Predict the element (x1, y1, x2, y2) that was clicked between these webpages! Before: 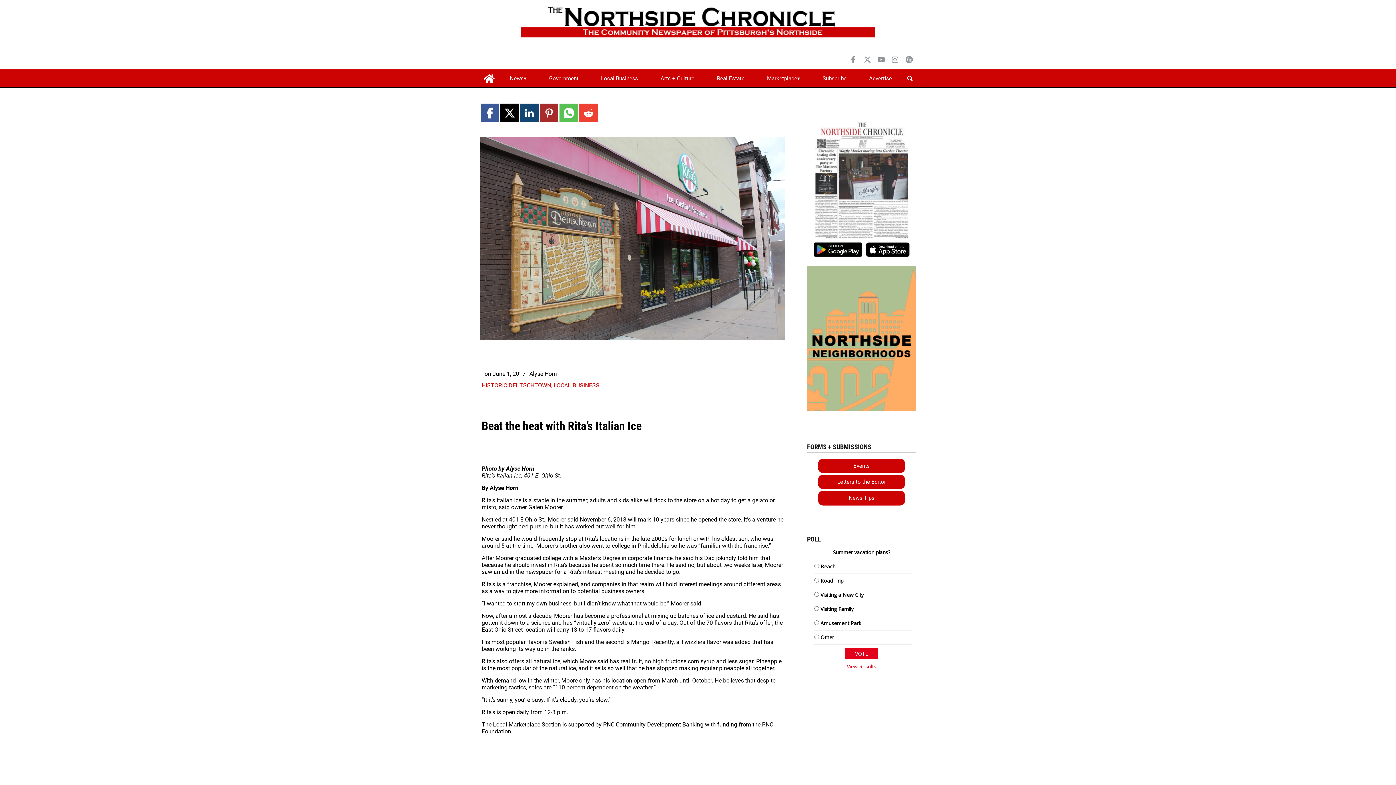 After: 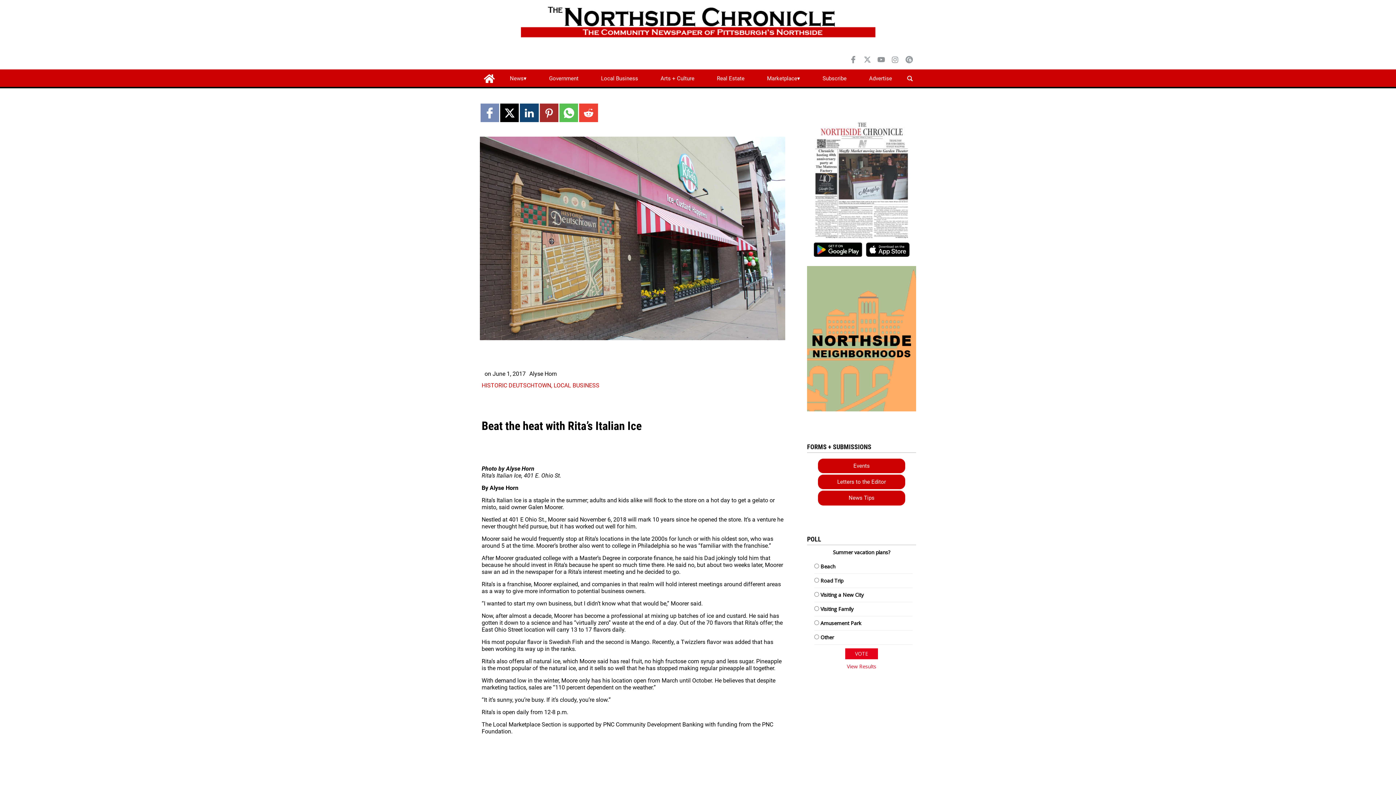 Action: bbox: (480, 103, 499, 122) label: Link to page in facebook